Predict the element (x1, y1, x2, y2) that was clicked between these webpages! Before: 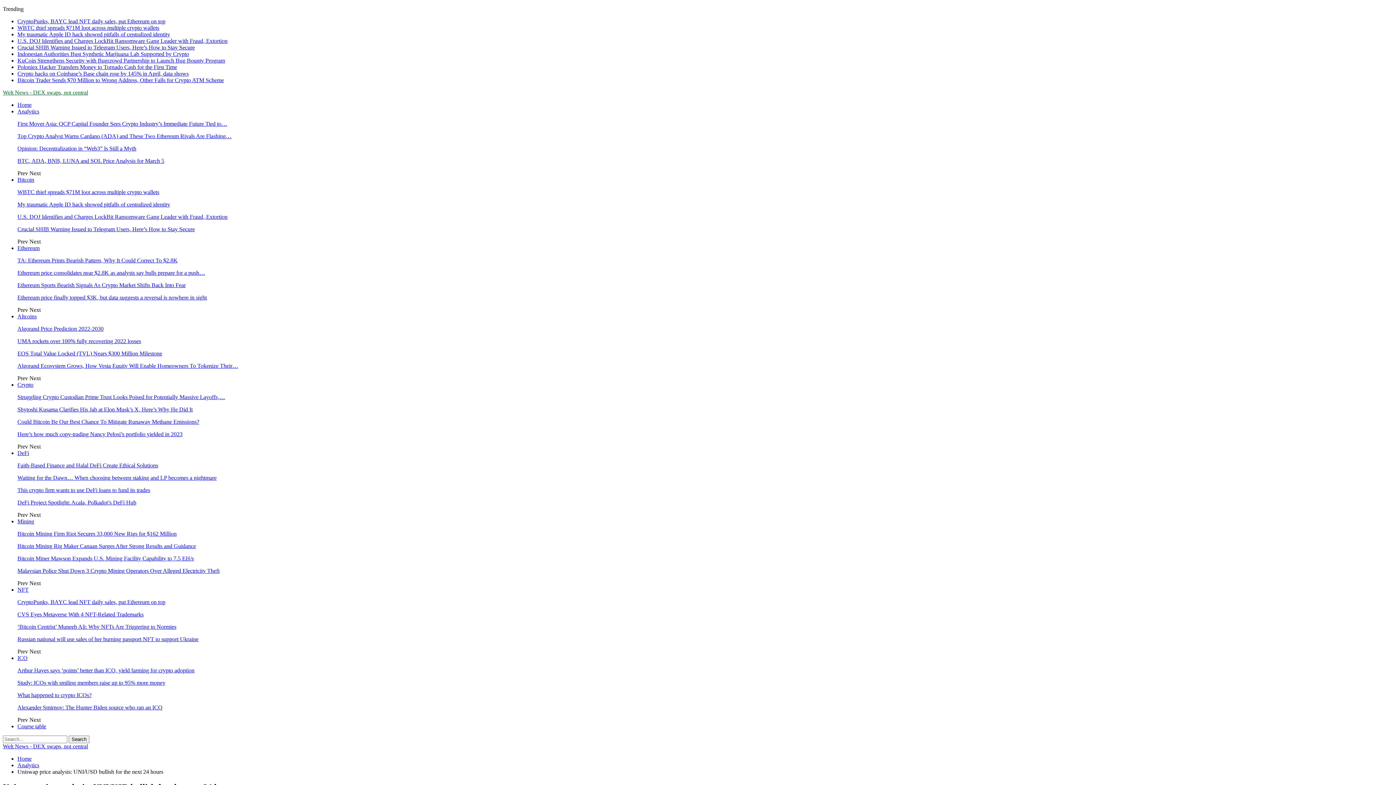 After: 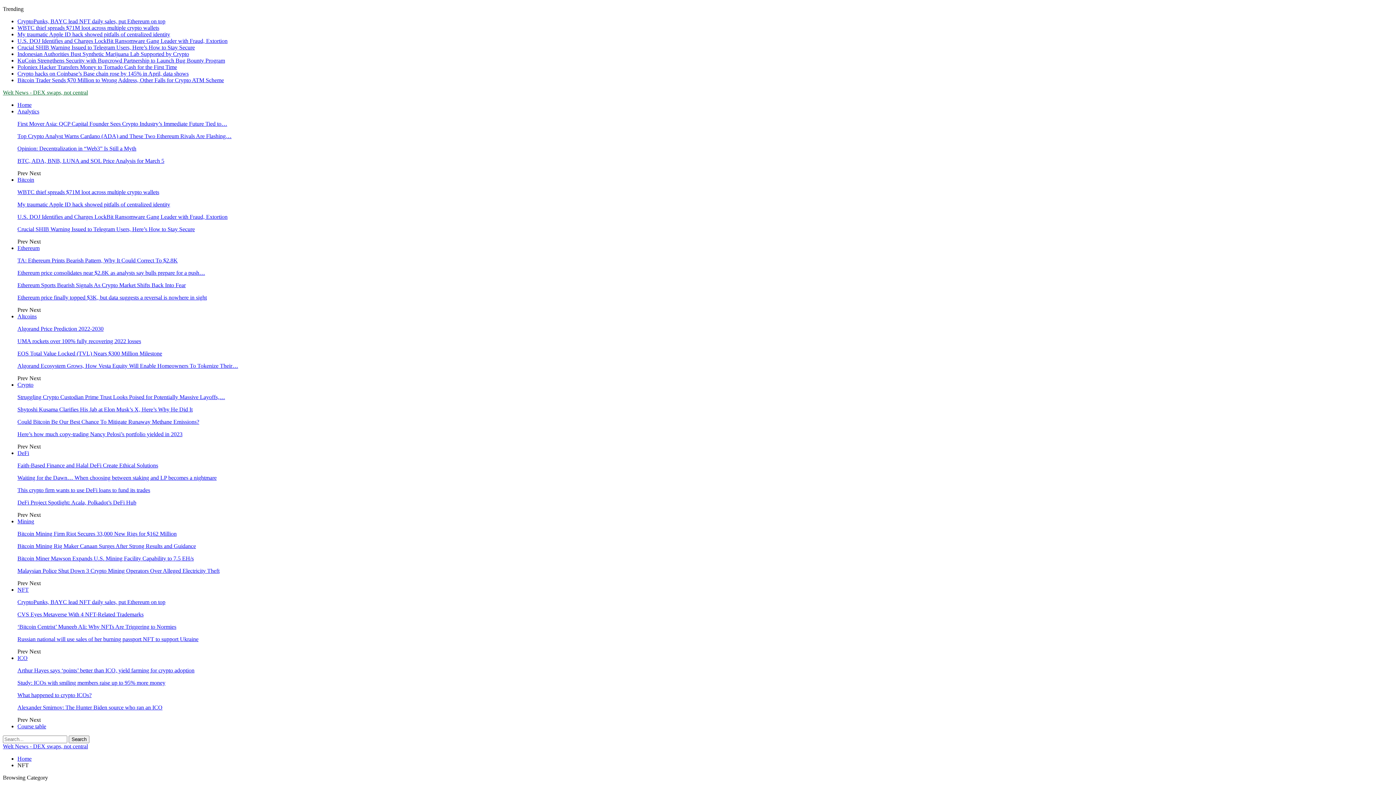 Action: bbox: (17, 586, 28, 593) label: NFT